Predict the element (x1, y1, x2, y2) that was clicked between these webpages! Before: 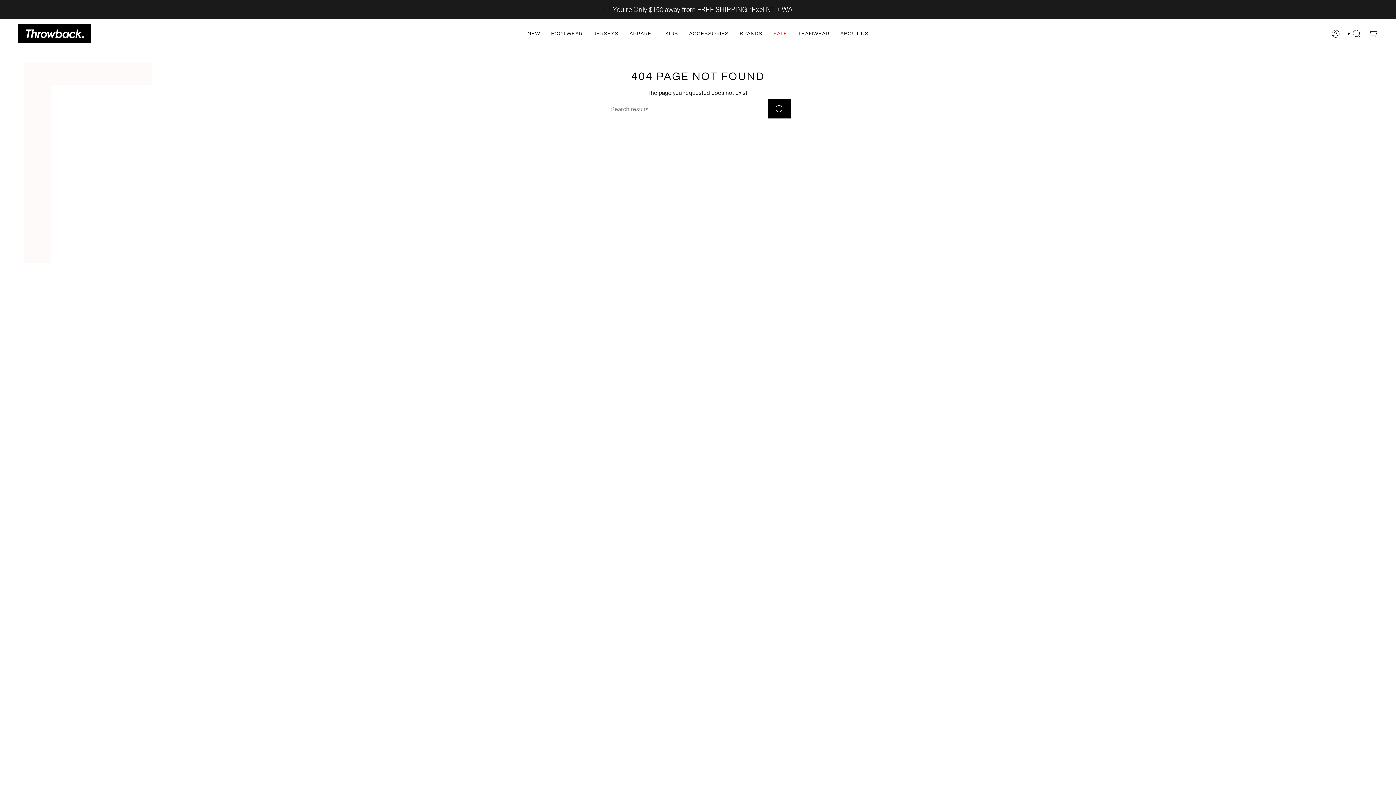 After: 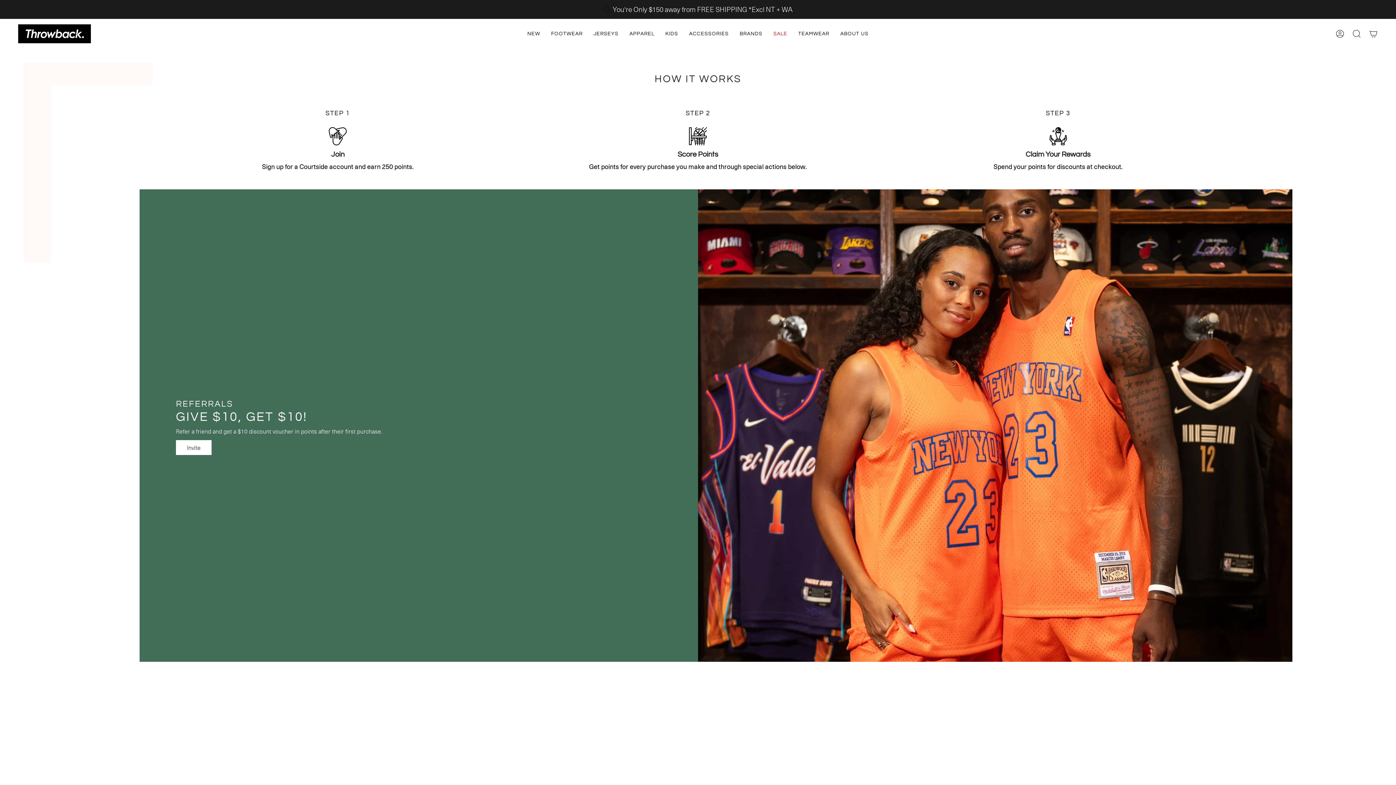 Action: label: ABOUT US bbox: (835, 24, 874, 43)